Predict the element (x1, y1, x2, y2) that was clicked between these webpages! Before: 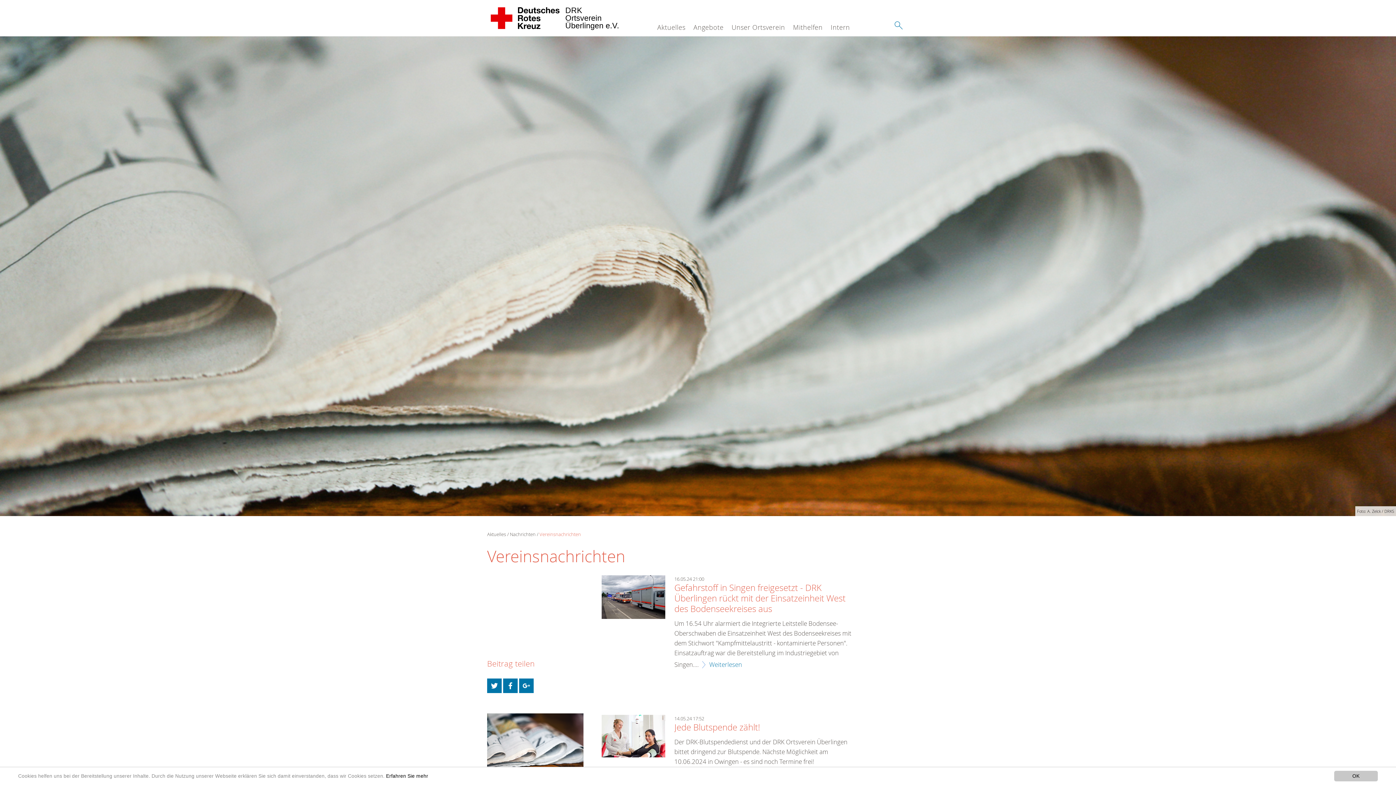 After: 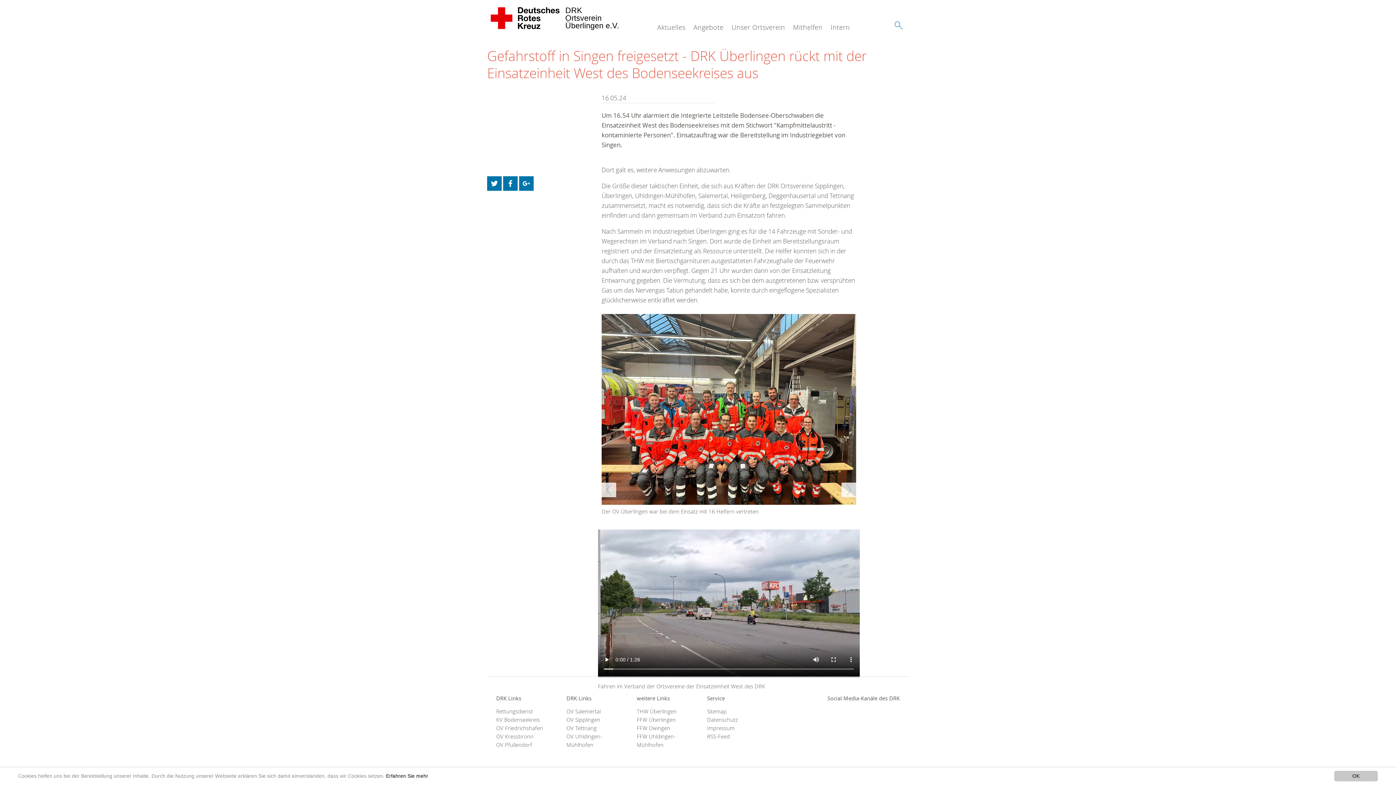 Action: label: Gefahrstoff in Singen freigesetzt - DRK Überlingen rückt mit der Einsatzeinheit West des Bodenseekreises aus bbox: (674, 582, 852, 614)